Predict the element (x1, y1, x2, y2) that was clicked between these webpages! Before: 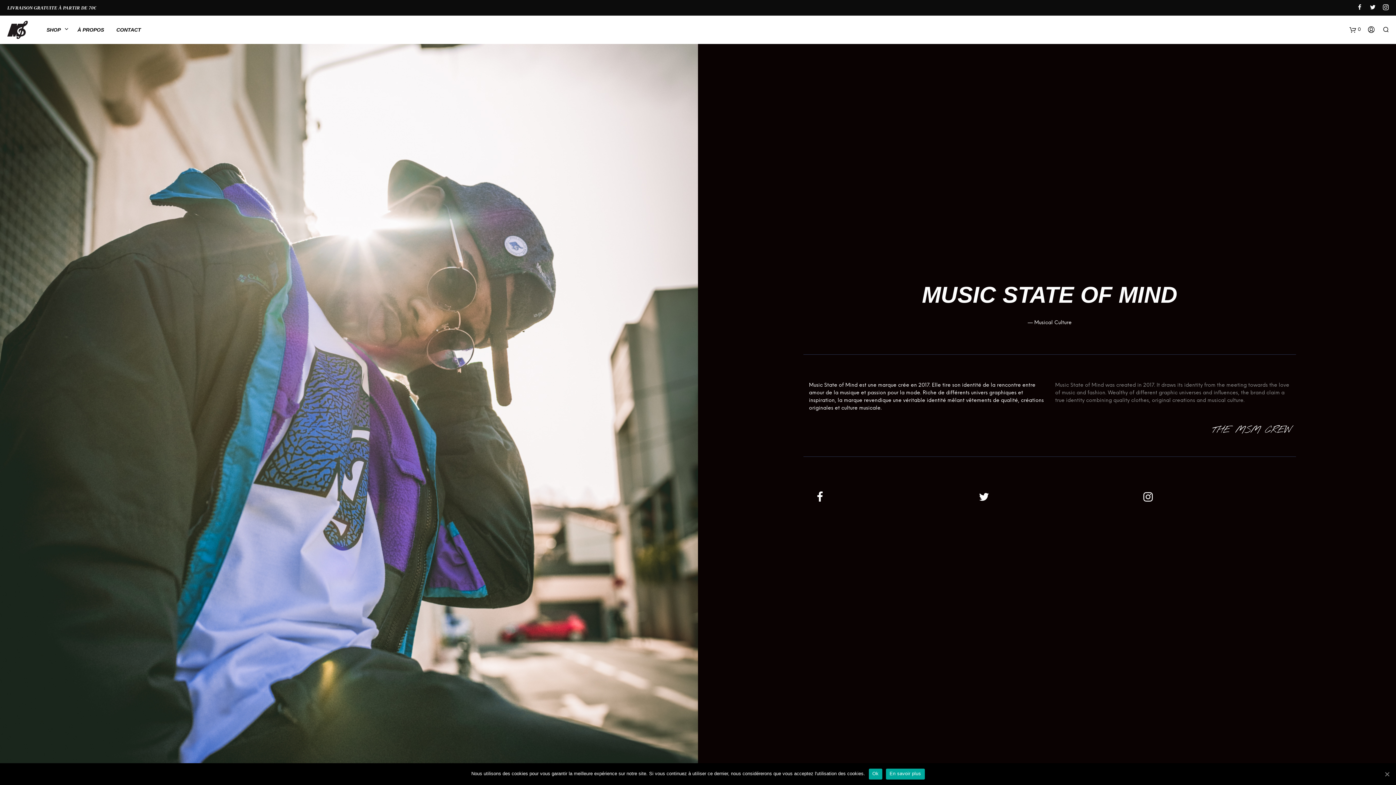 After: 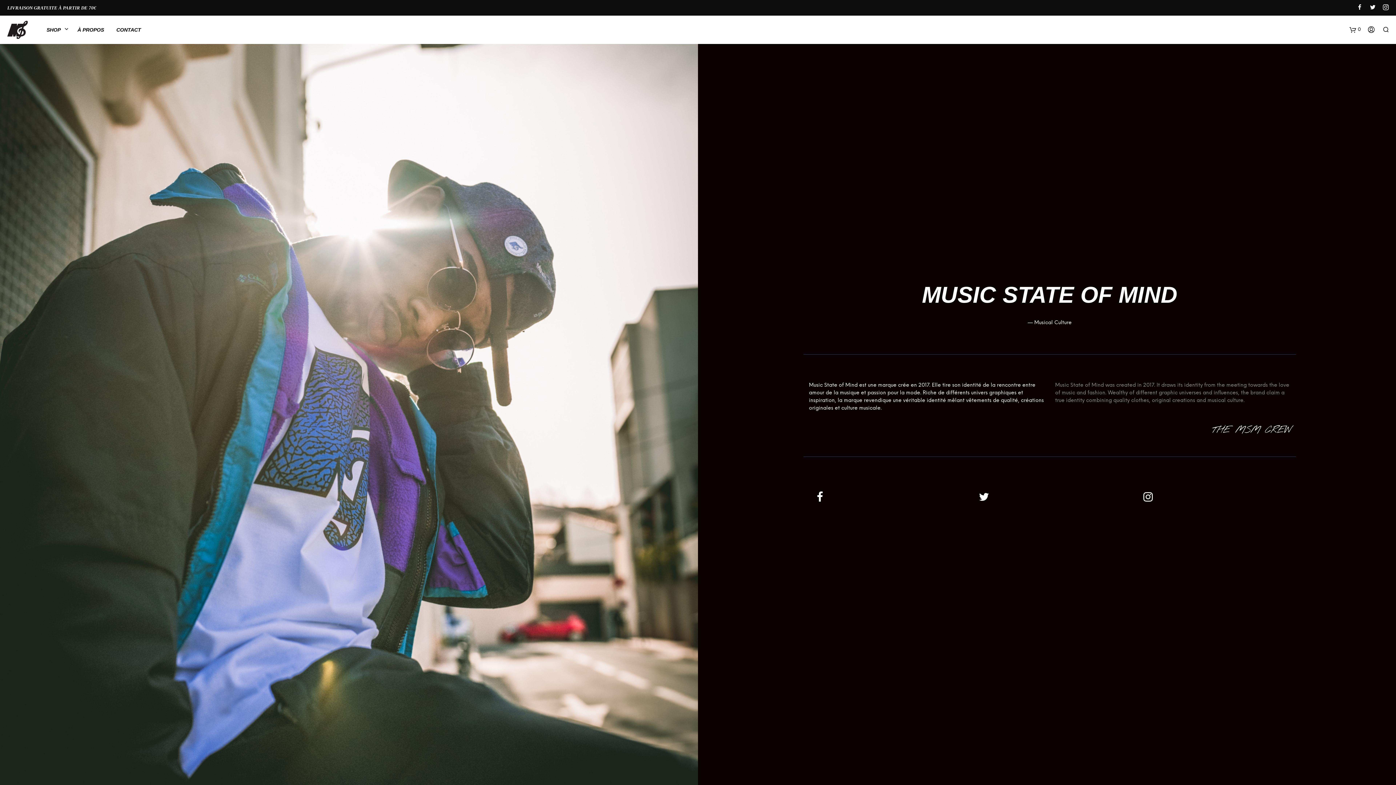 Action: bbox: (1383, 770, 1390, 778)